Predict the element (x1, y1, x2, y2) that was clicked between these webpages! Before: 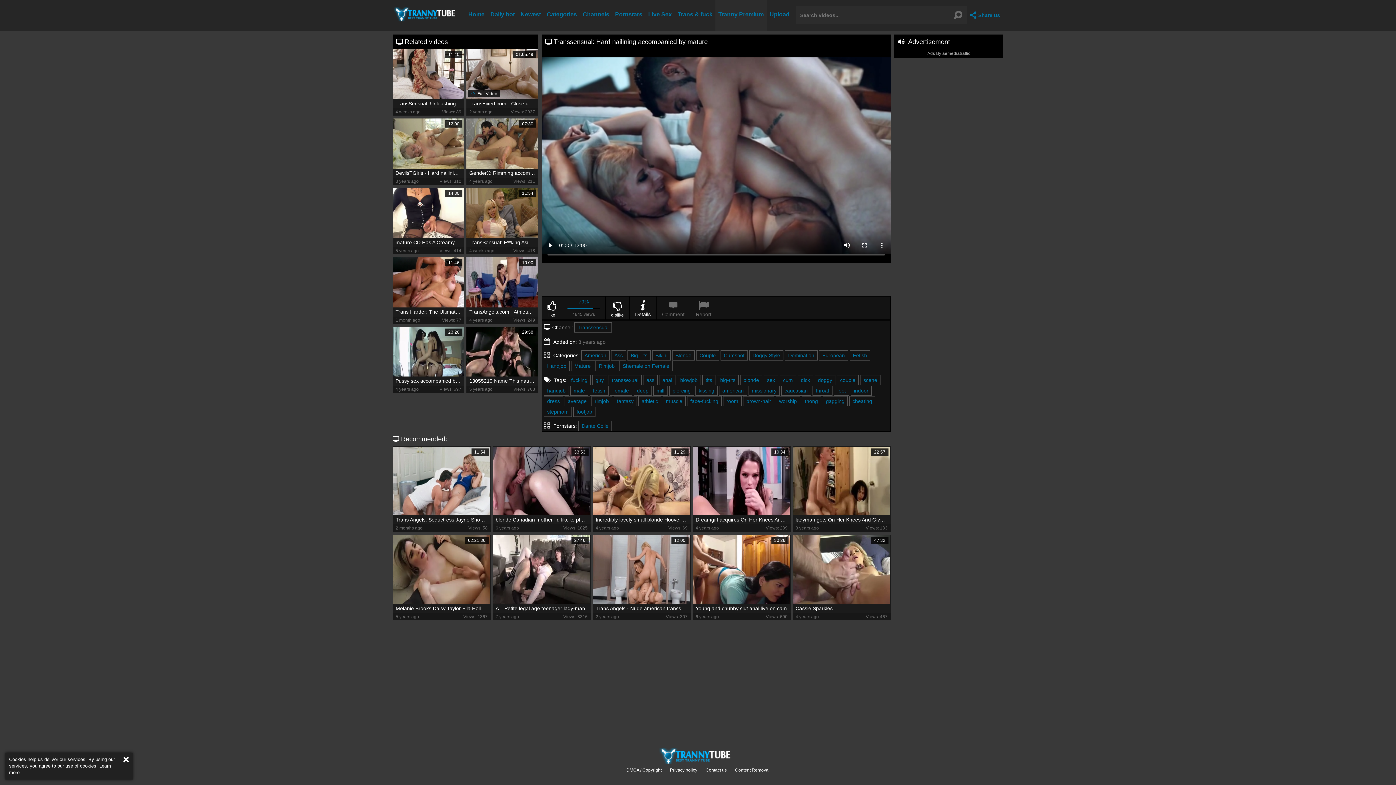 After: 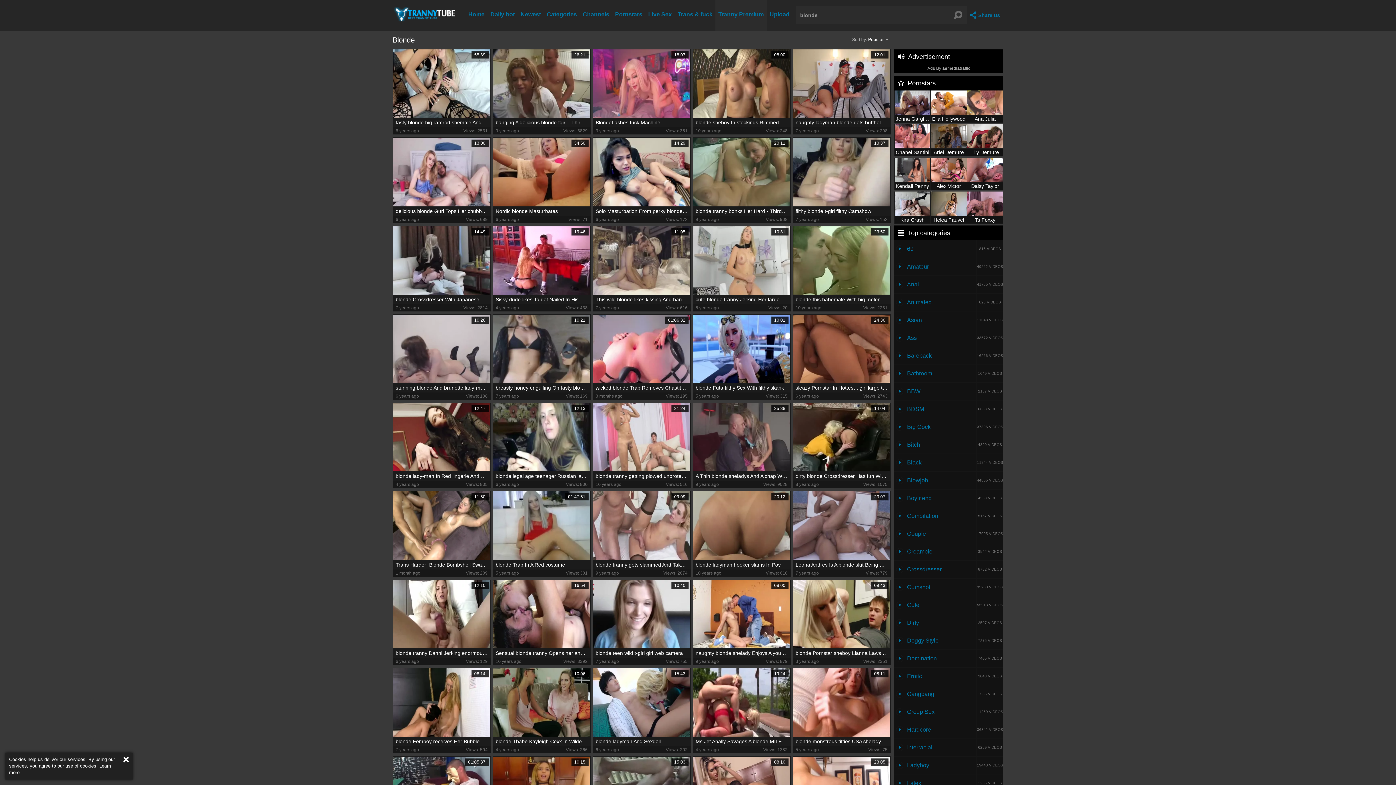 Action: label: blonde bbox: (740, 375, 762, 385)